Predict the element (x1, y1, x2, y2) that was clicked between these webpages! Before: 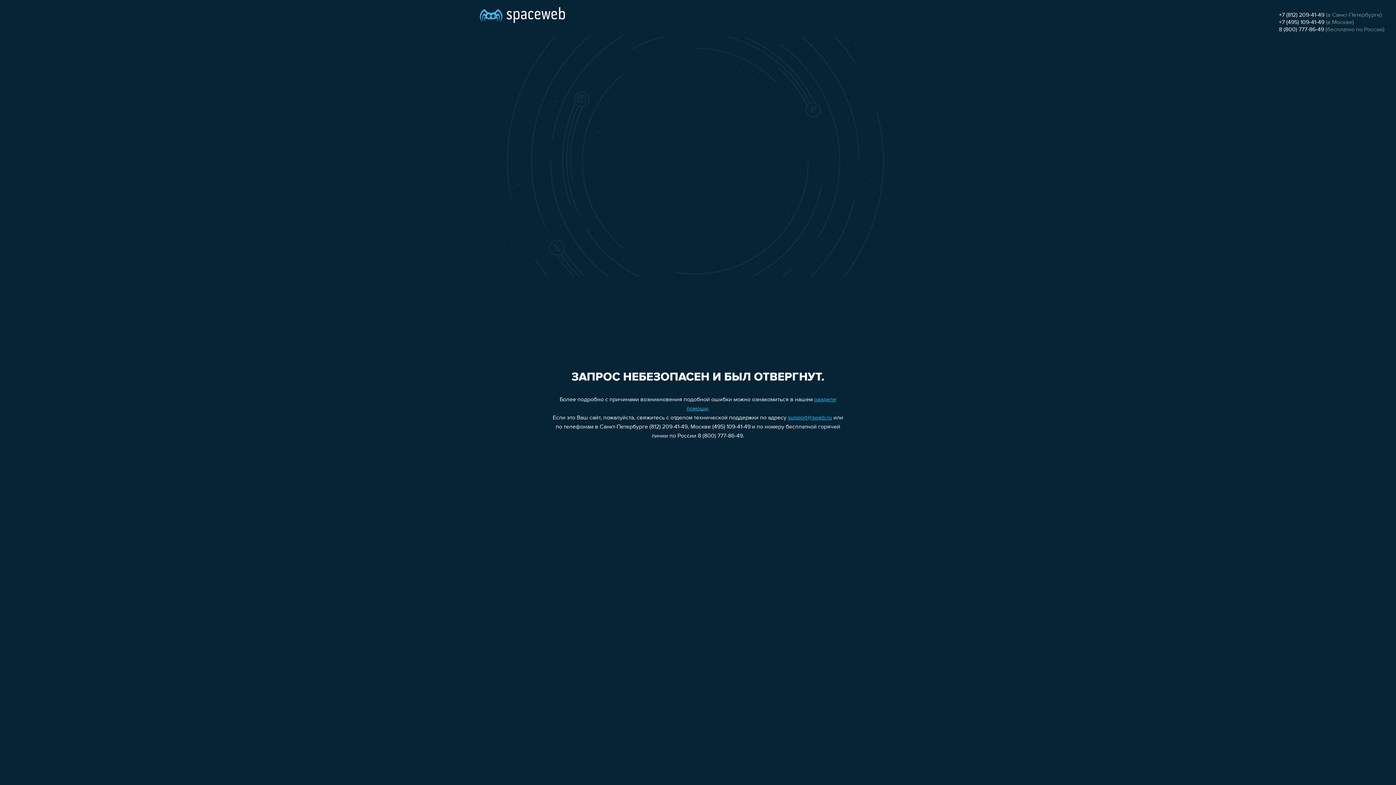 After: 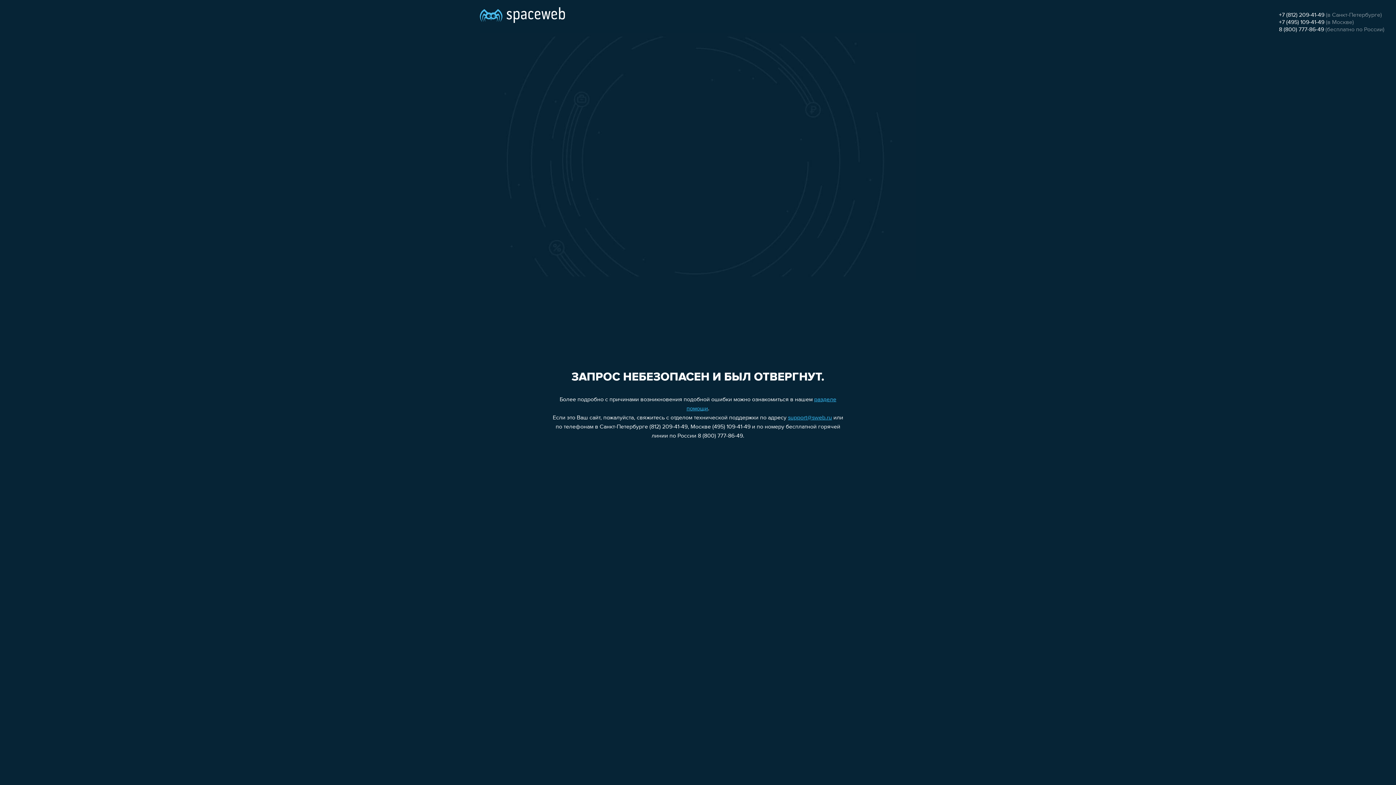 Action: bbox: (1279, 26, 1324, 32) label: 8 (800) 777-86-49